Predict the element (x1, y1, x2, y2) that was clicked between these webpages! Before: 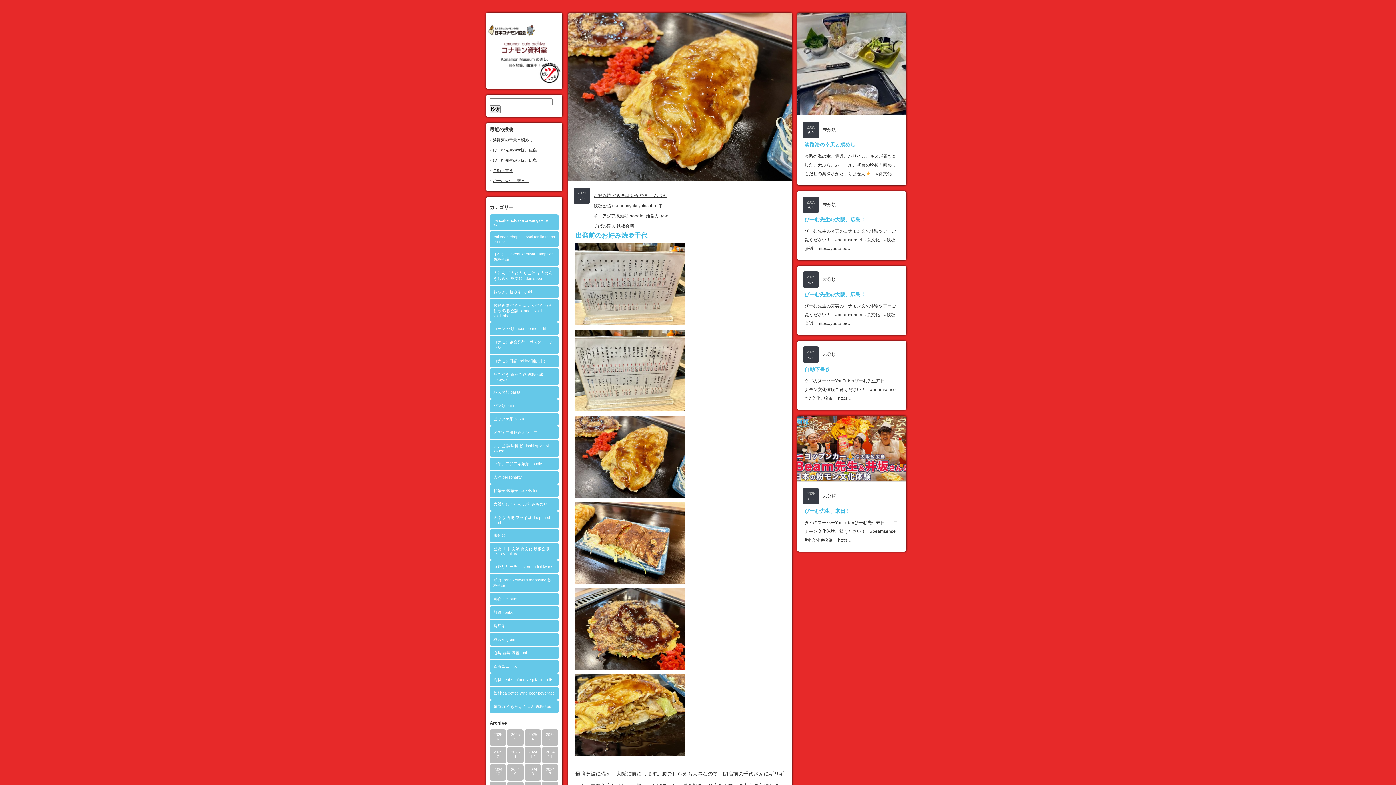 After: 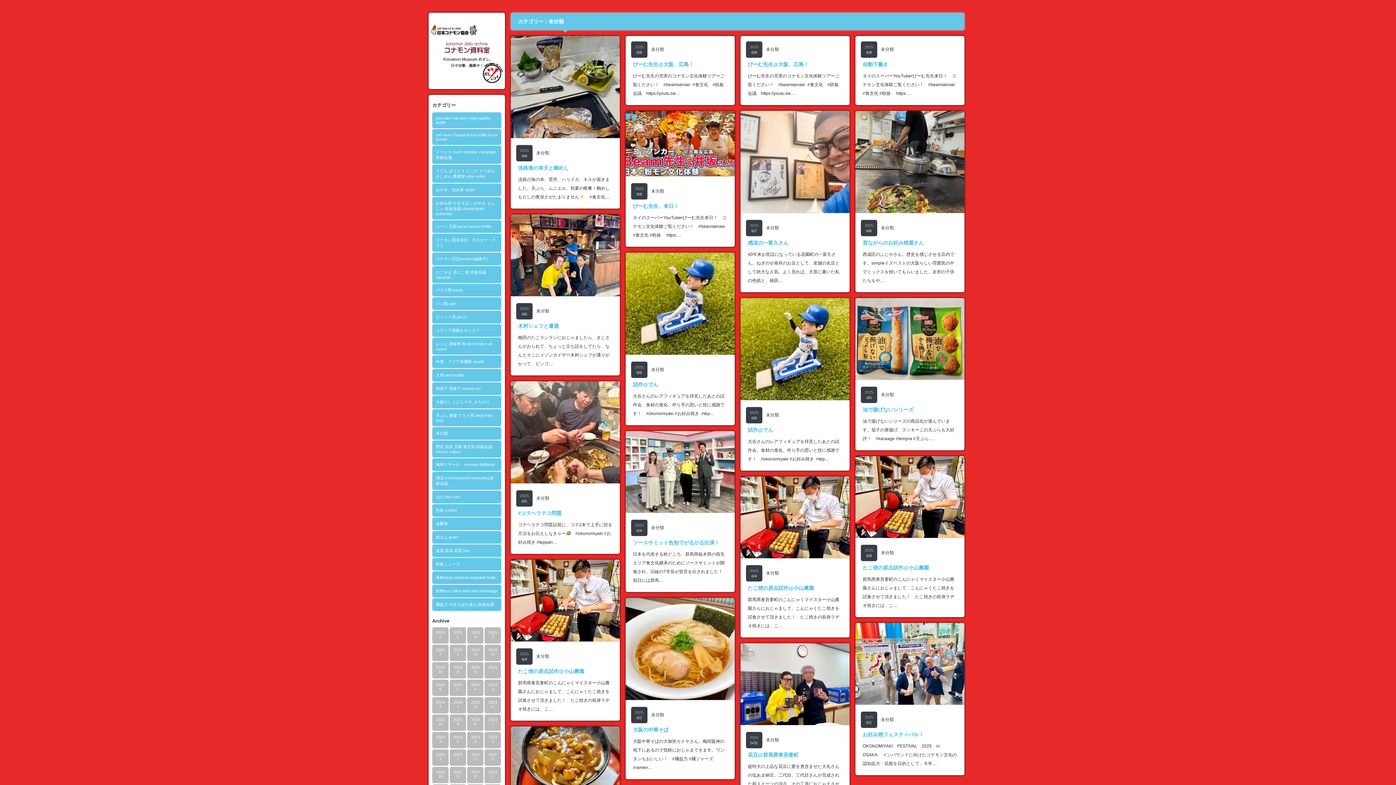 Action: bbox: (822, 493, 836, 499) label: 未分類